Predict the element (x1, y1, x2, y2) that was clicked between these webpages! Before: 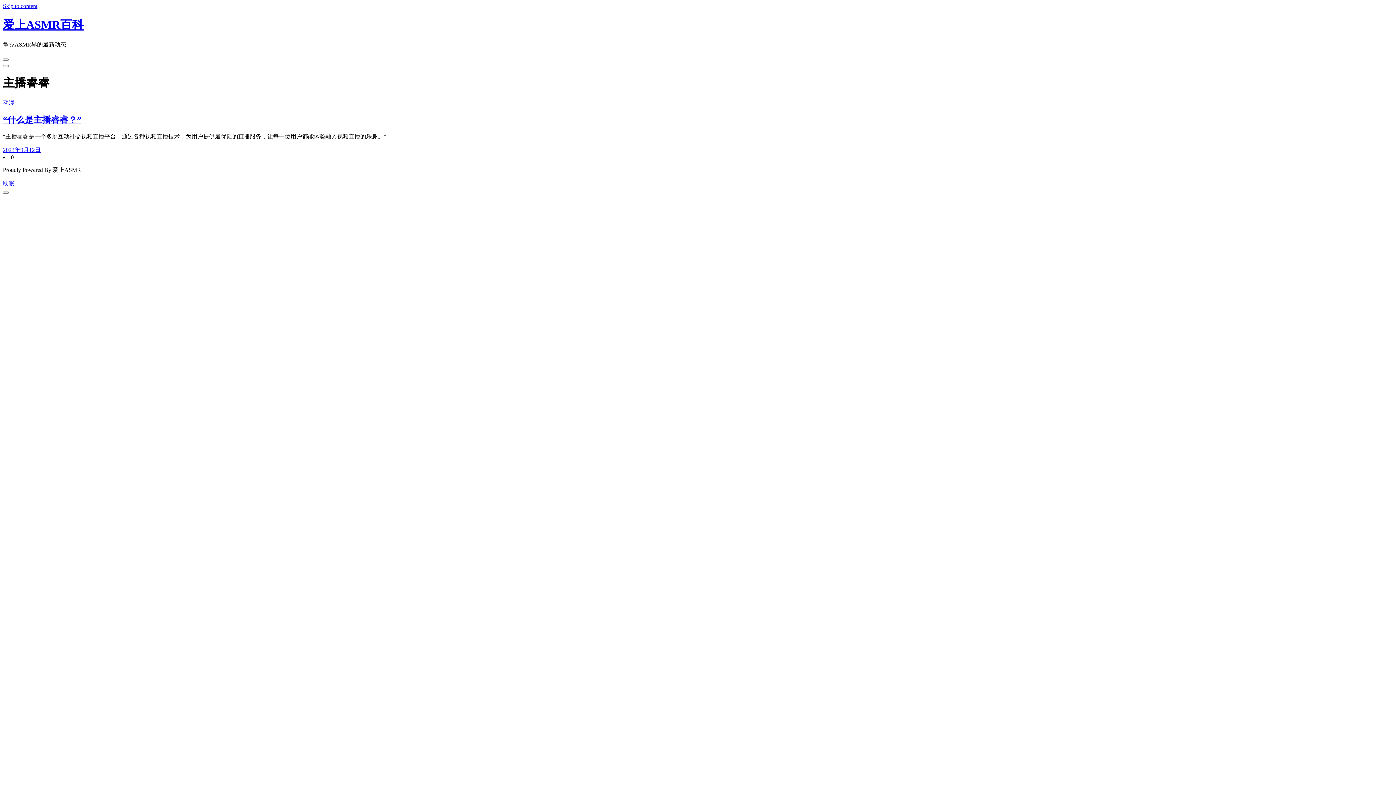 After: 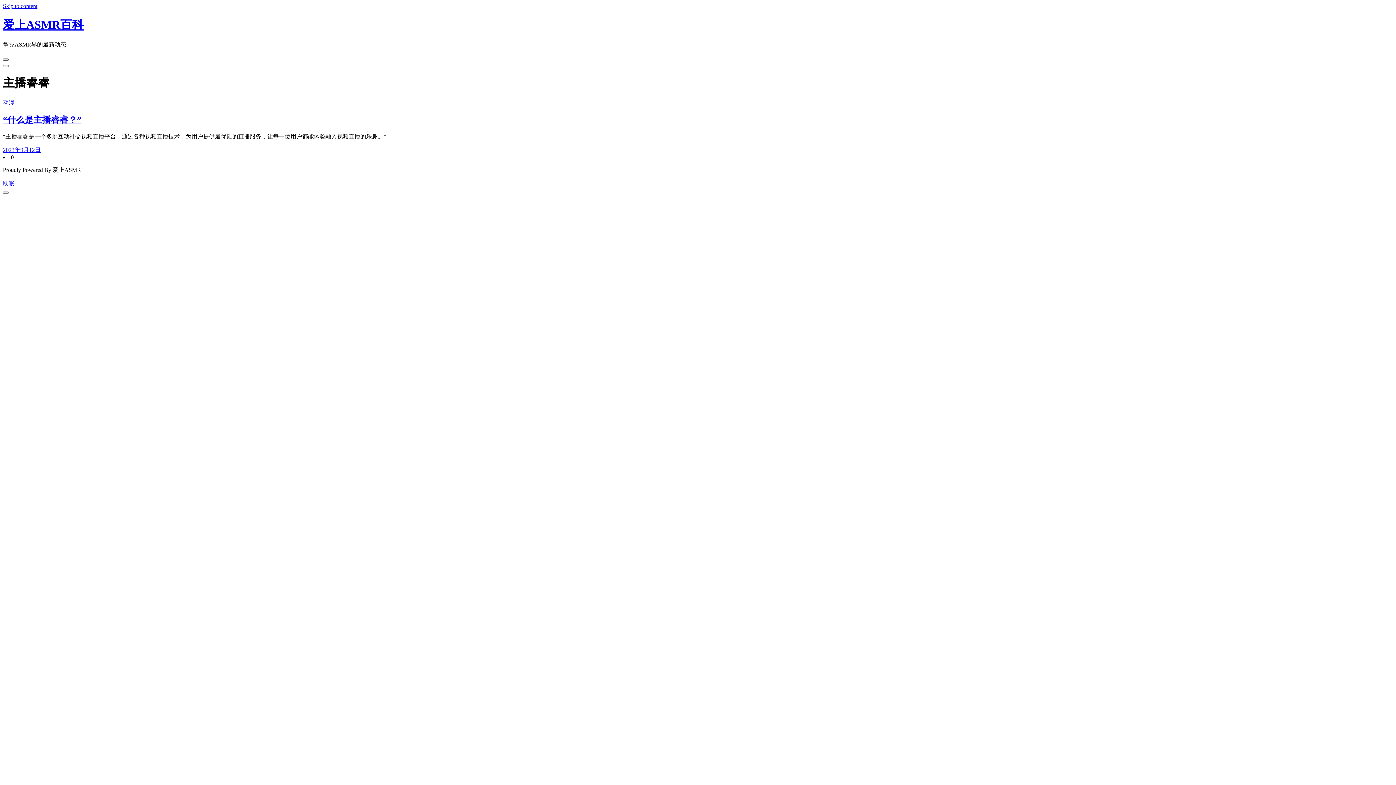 Action: bbox: (2, 58, 8, 60)